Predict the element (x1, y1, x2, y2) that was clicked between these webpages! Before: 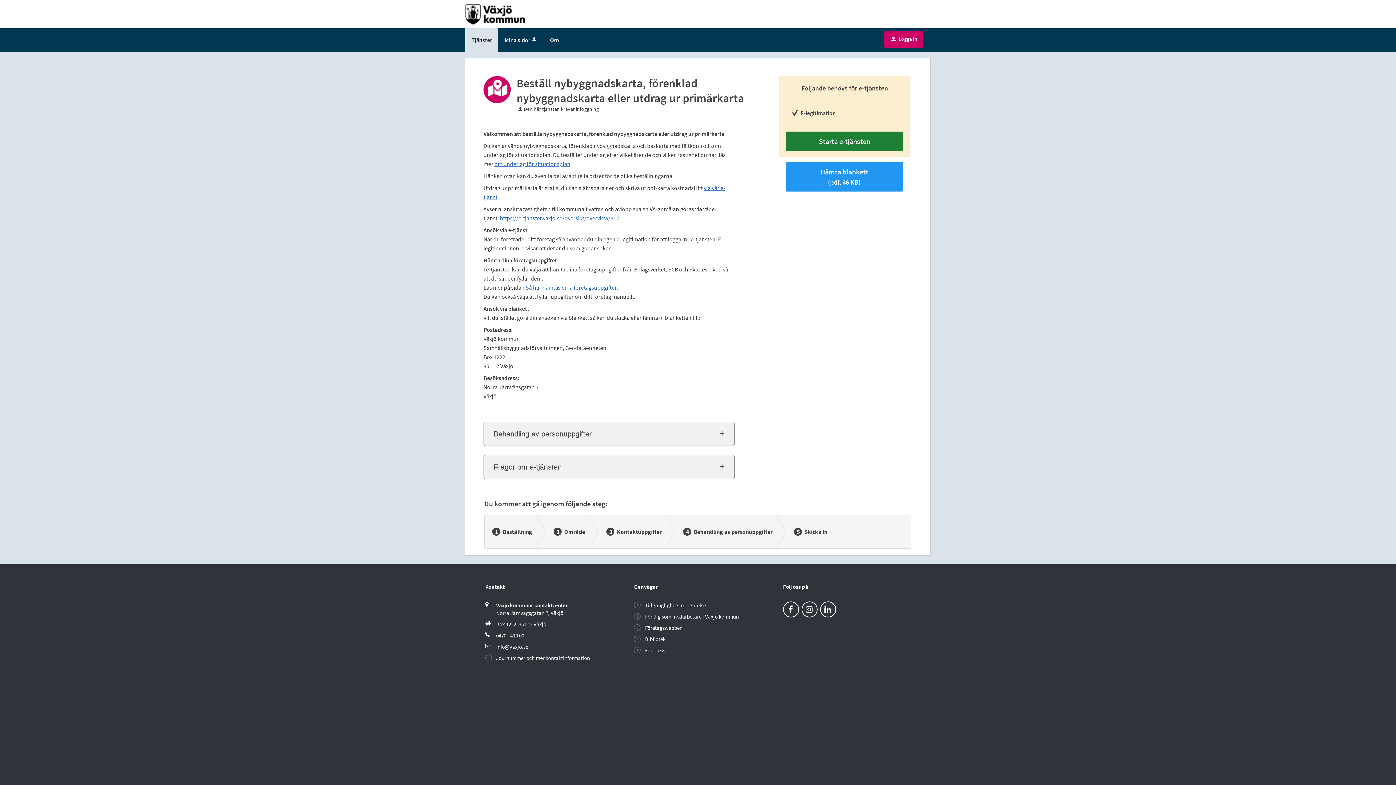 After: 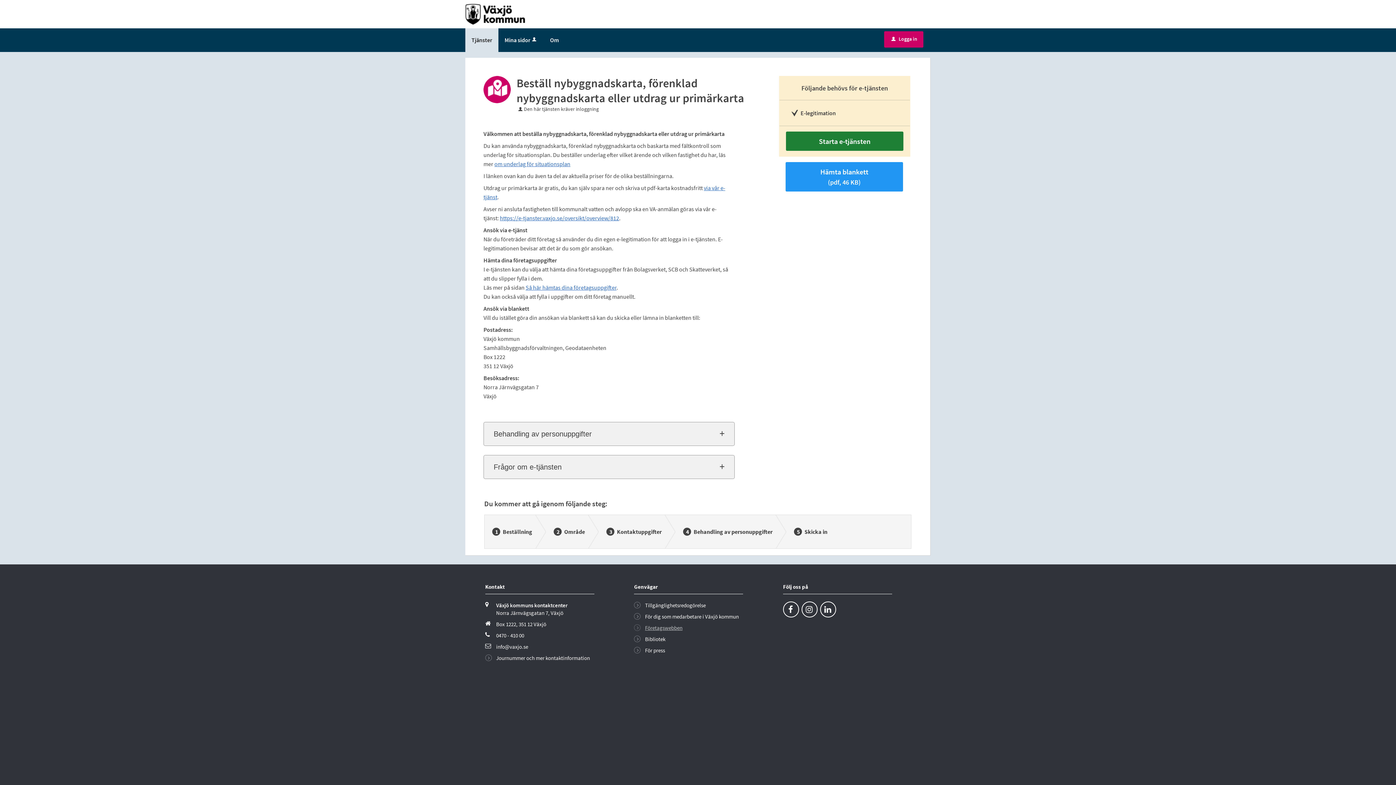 Action: label: Företagswebben bbox: (634, 624, 682, 632)